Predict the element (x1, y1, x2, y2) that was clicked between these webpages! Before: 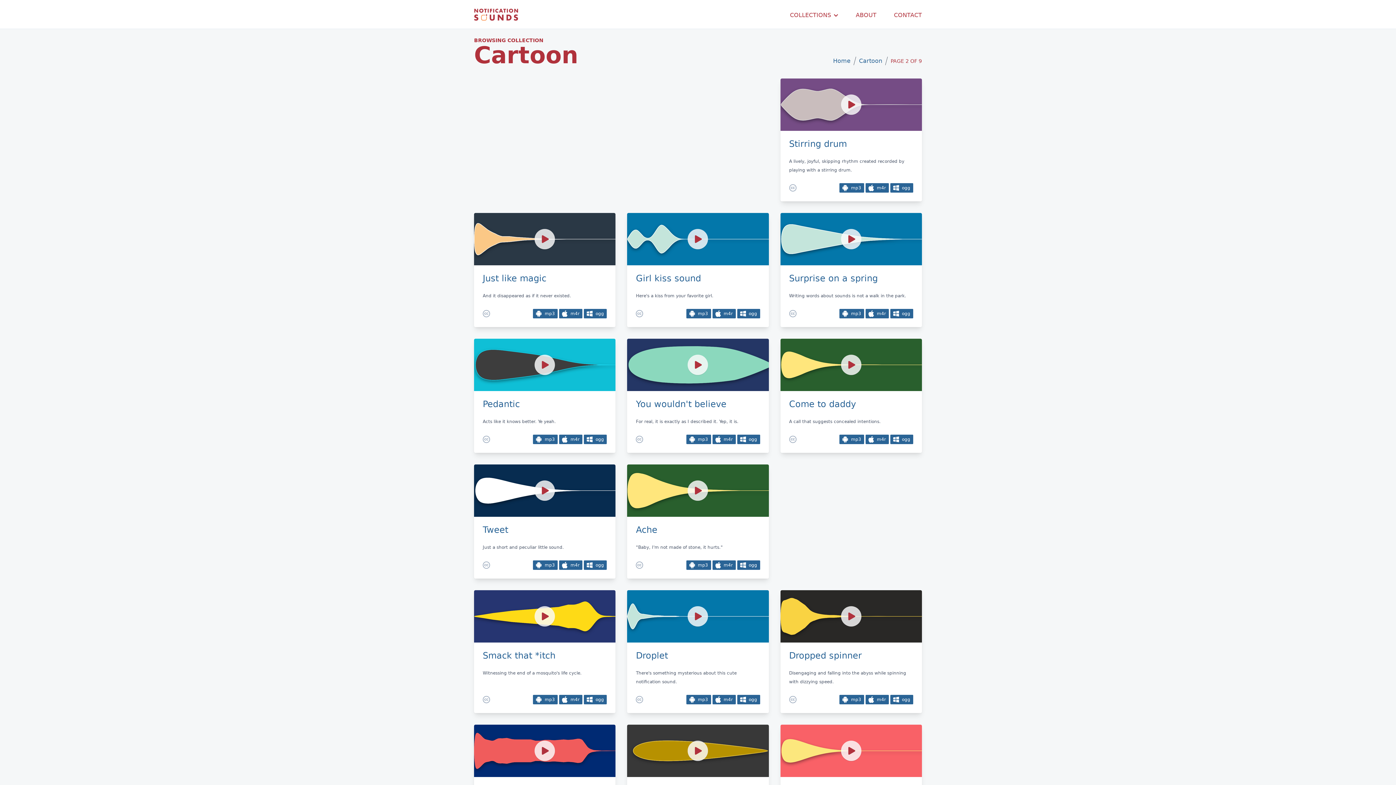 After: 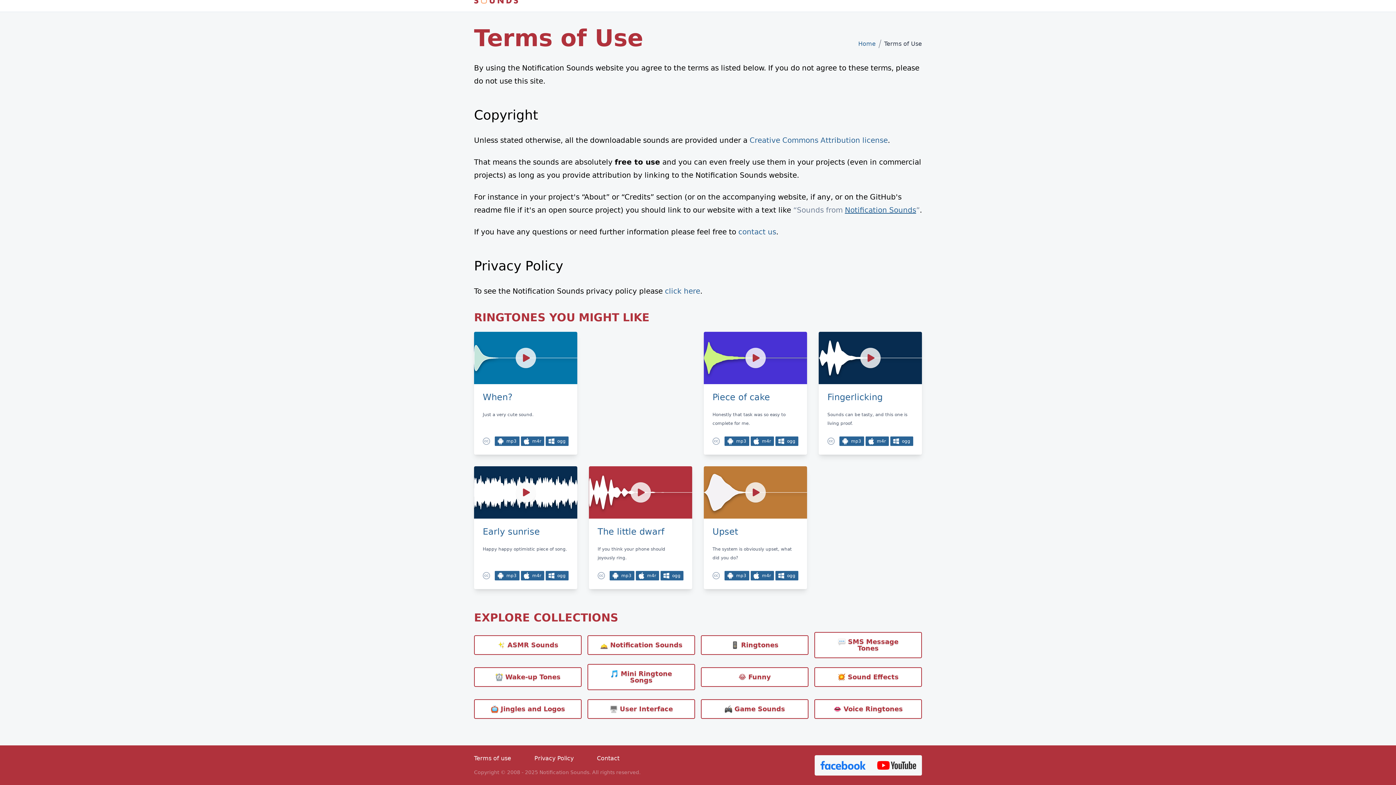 Action: bbox: (789, 184, 796, 191)